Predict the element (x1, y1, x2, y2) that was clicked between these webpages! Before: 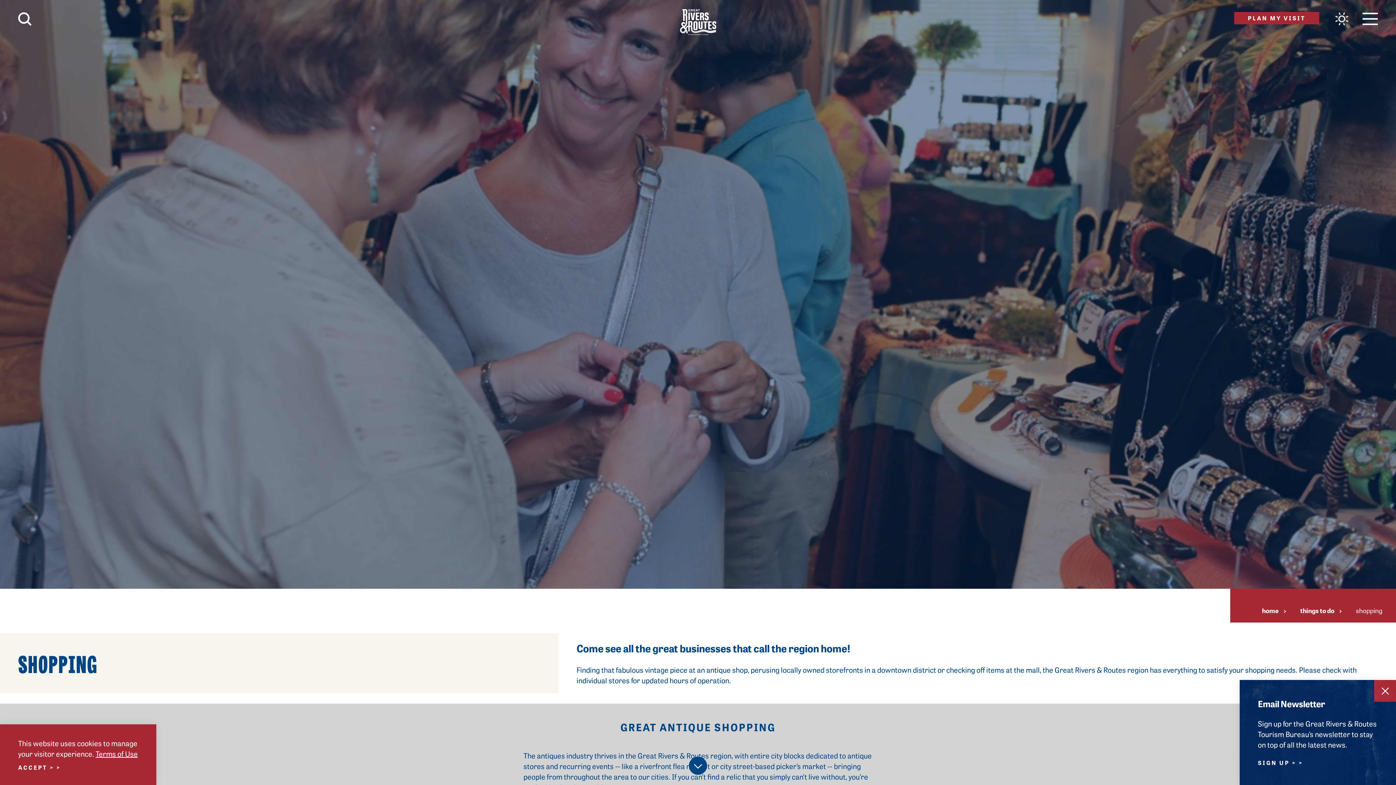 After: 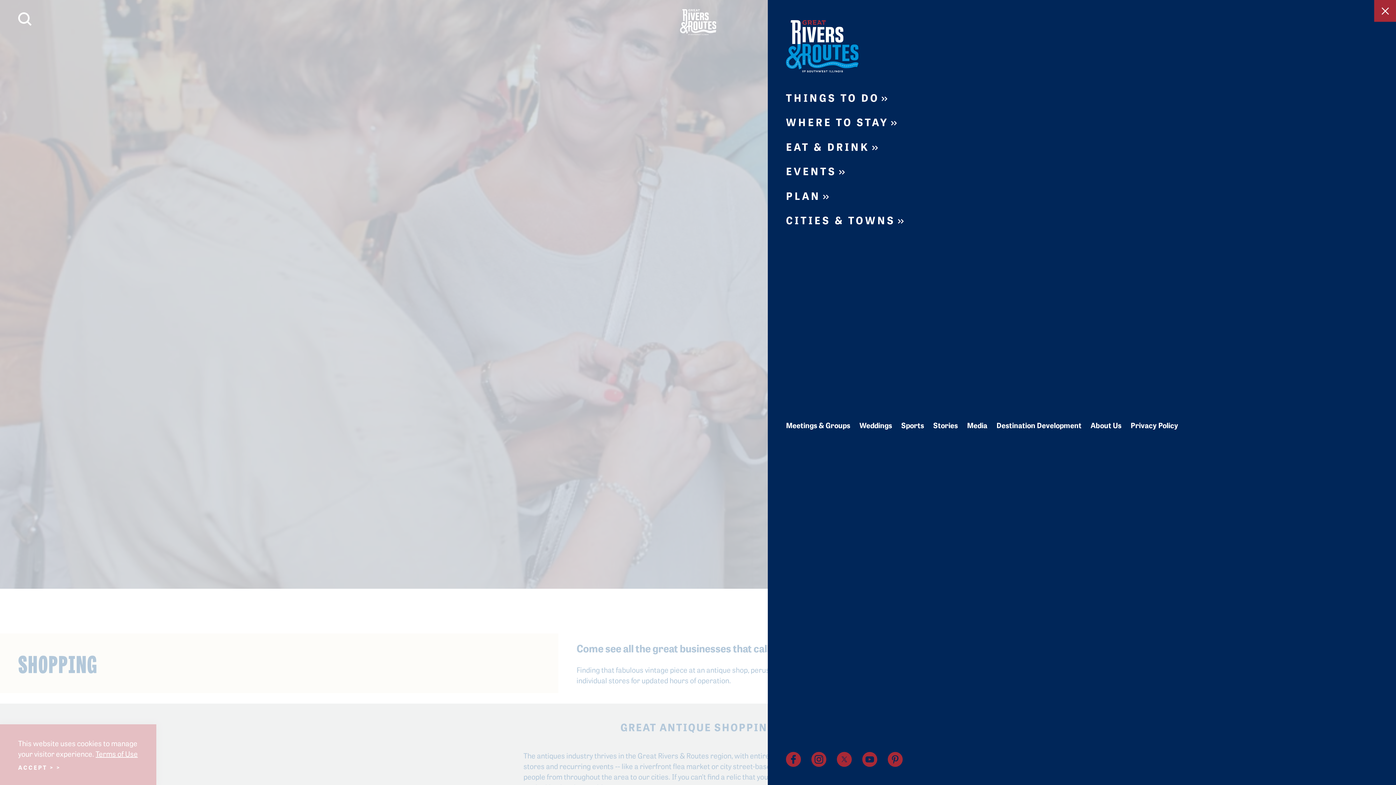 Action: bbox: (1362, 11, 1378, 24)